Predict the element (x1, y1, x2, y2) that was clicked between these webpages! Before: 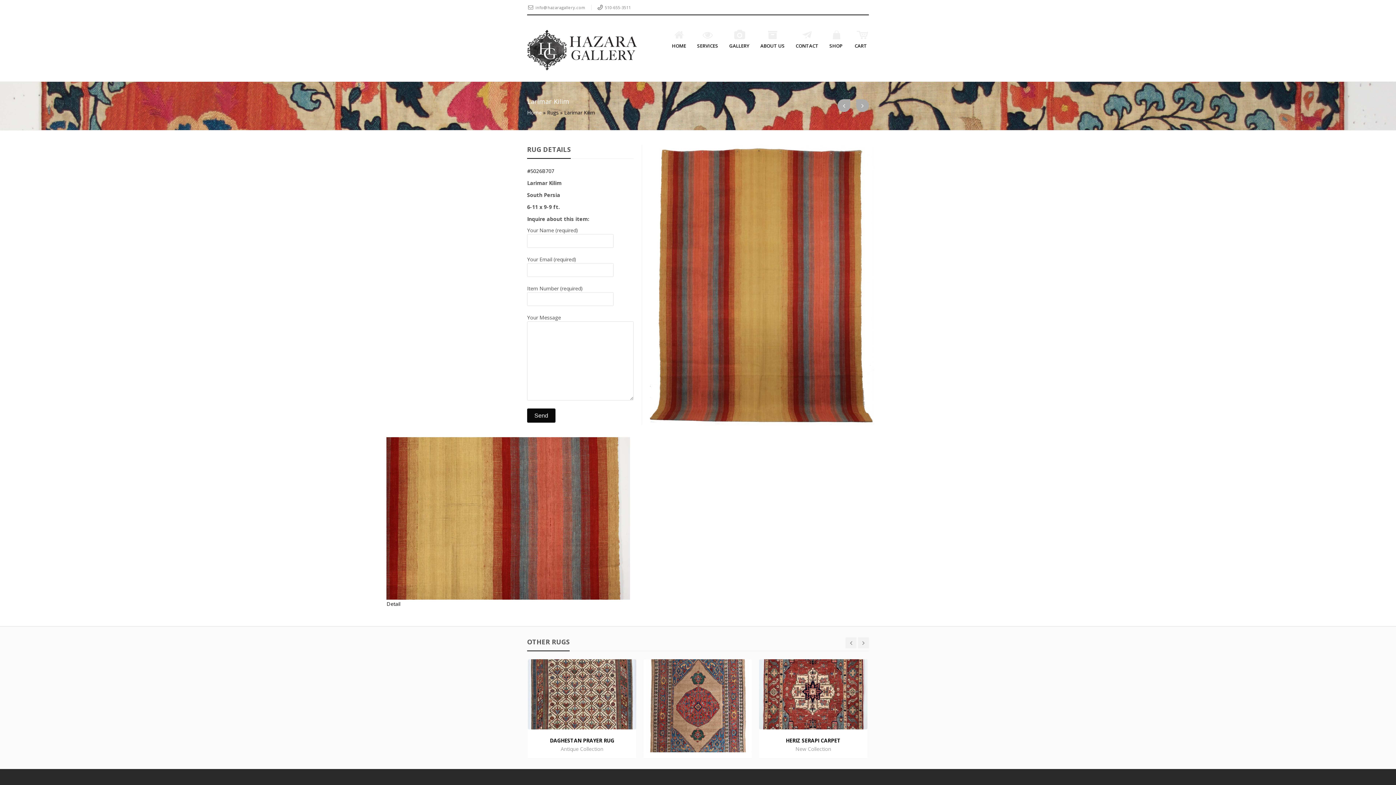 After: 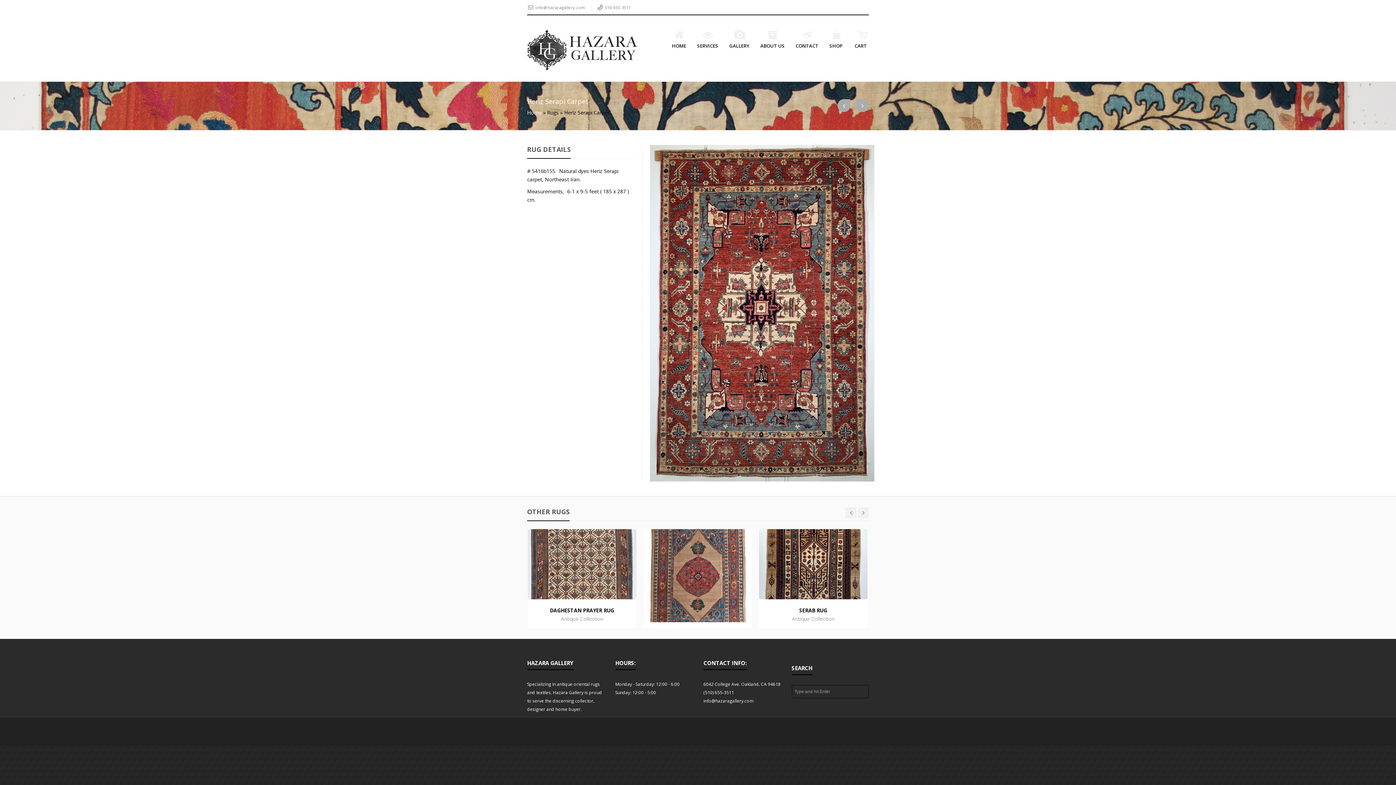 Action: bbox: (759, 737, 867, 744) label: HERIZ SERAPI CARPET